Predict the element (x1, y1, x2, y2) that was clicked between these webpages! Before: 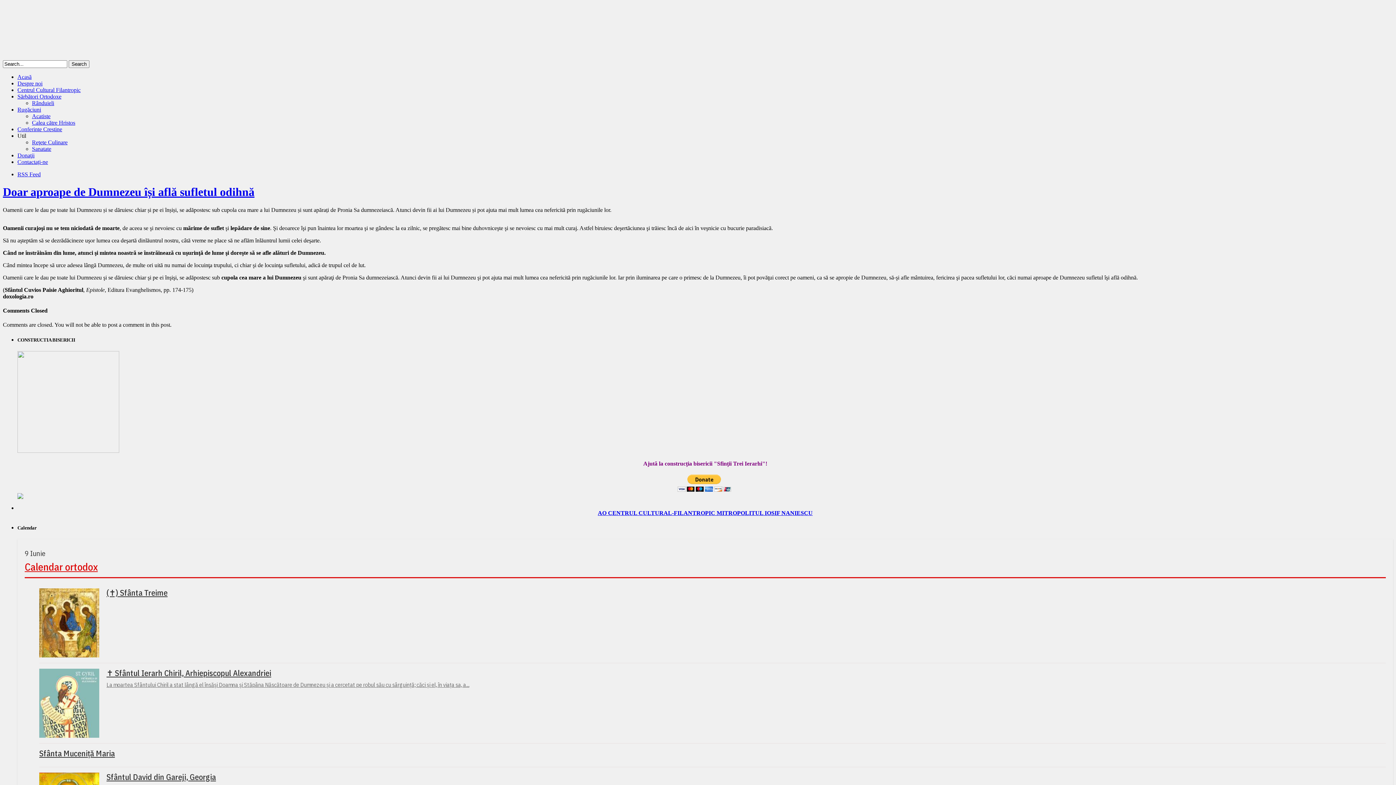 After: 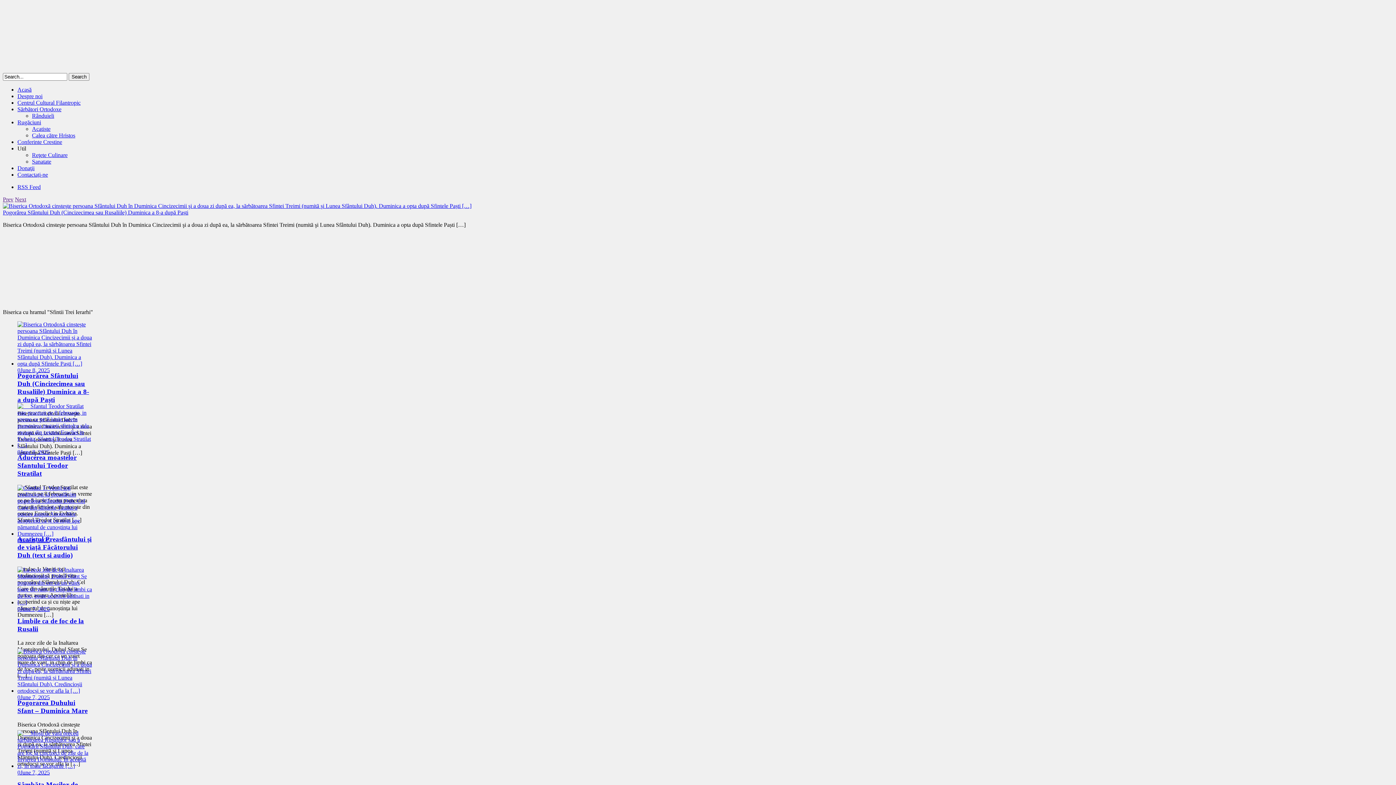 Action: bbox: (17, 171, 40, 177) label: RSS Feed